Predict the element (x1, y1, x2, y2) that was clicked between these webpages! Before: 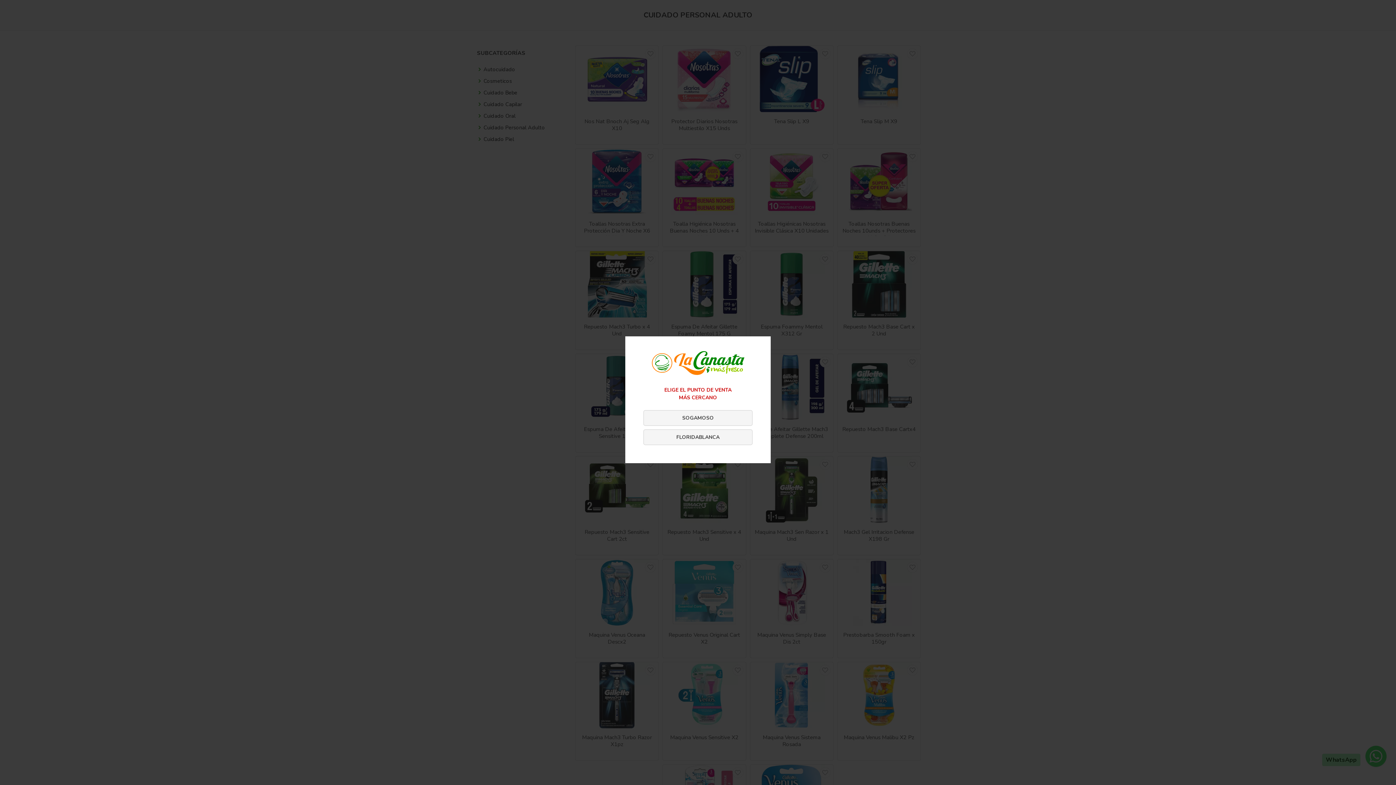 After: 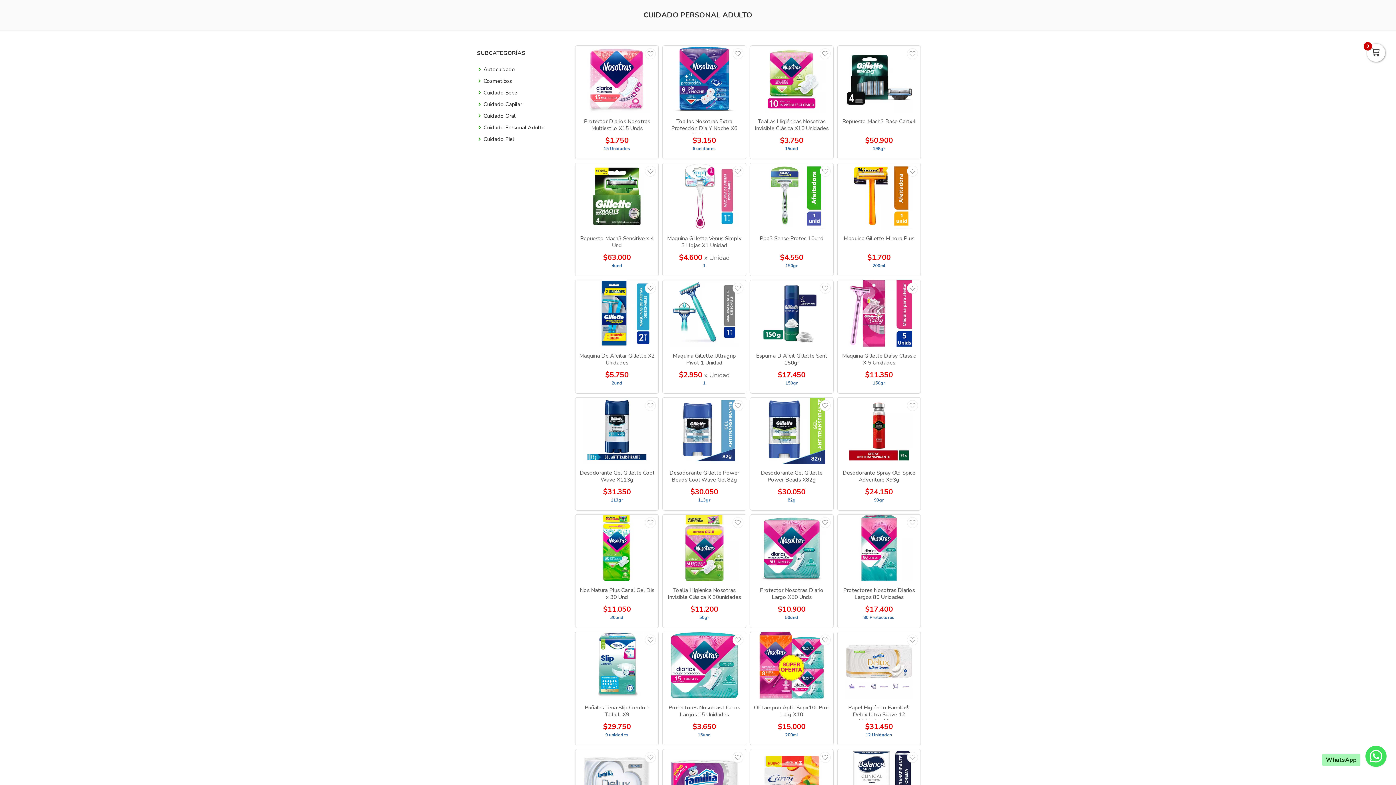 Action: label: FLORIDABLANCA bbox: (643, 429, 752, 445)